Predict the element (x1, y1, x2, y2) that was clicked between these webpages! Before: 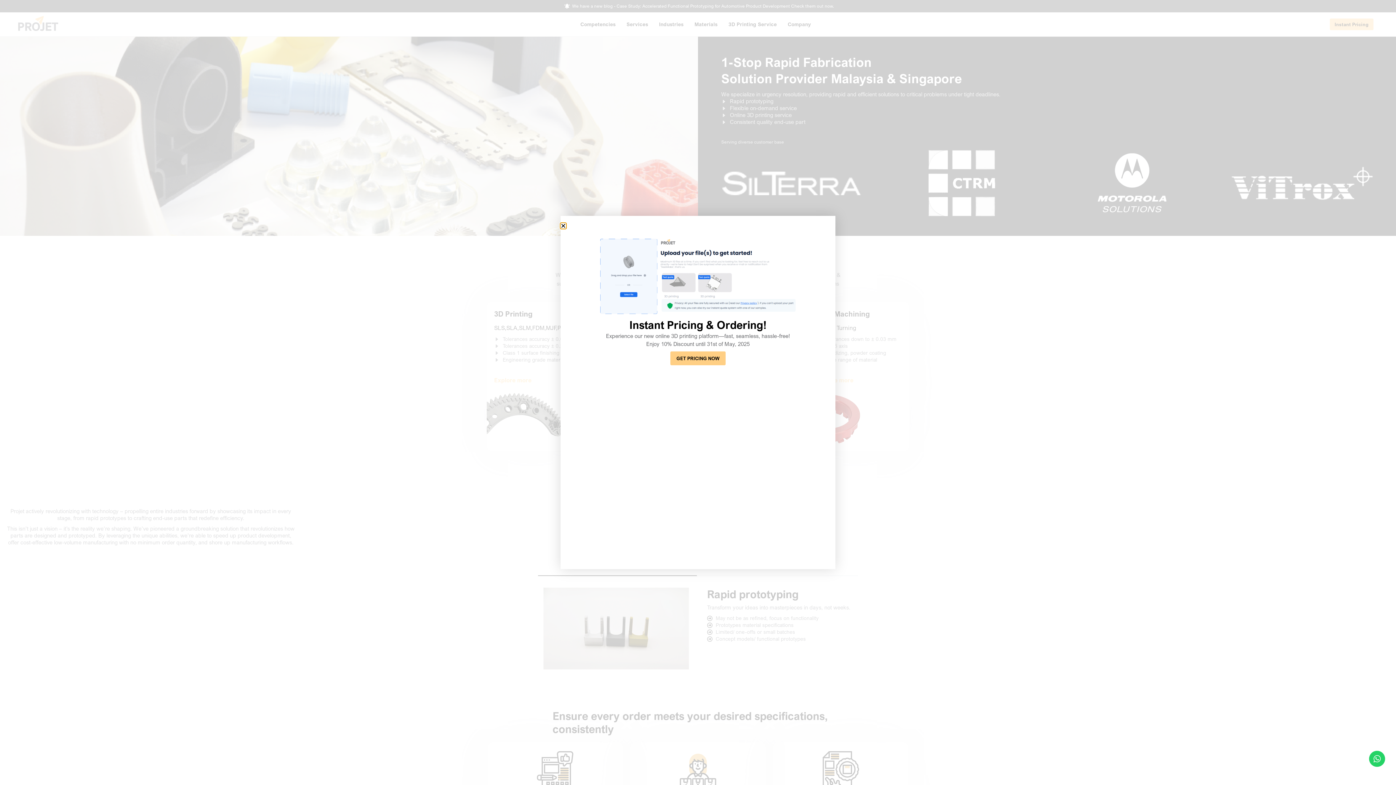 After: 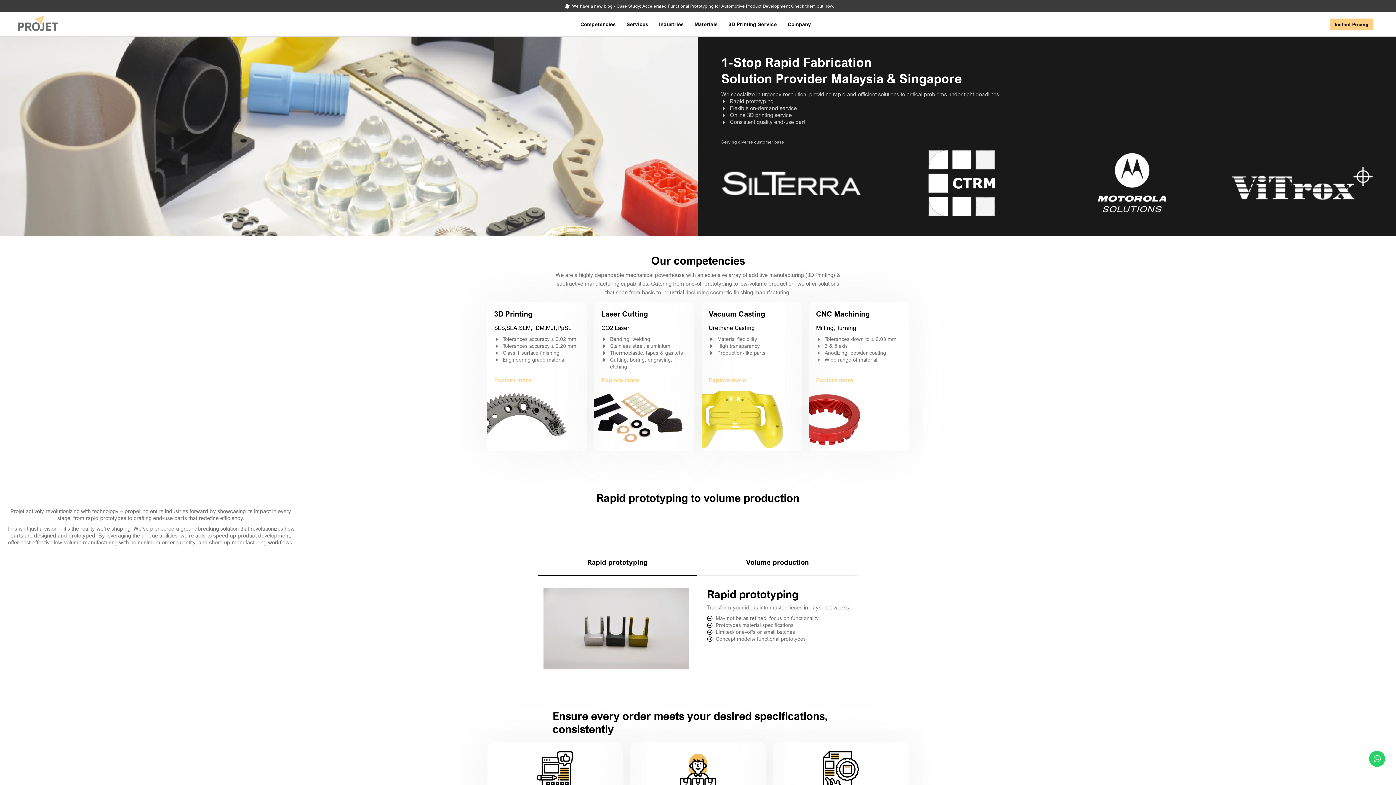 Action: bbox: (560, 223, 566, 228) label: Close